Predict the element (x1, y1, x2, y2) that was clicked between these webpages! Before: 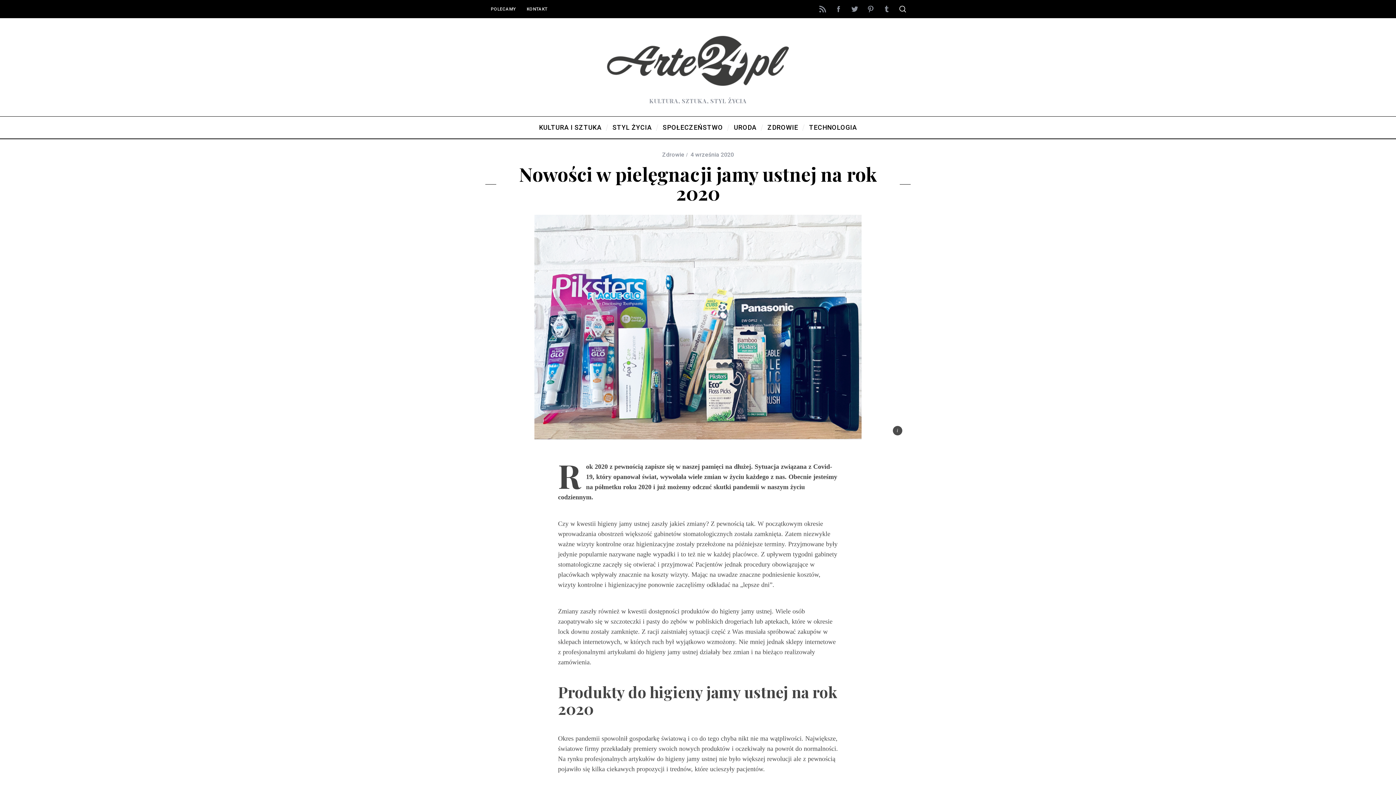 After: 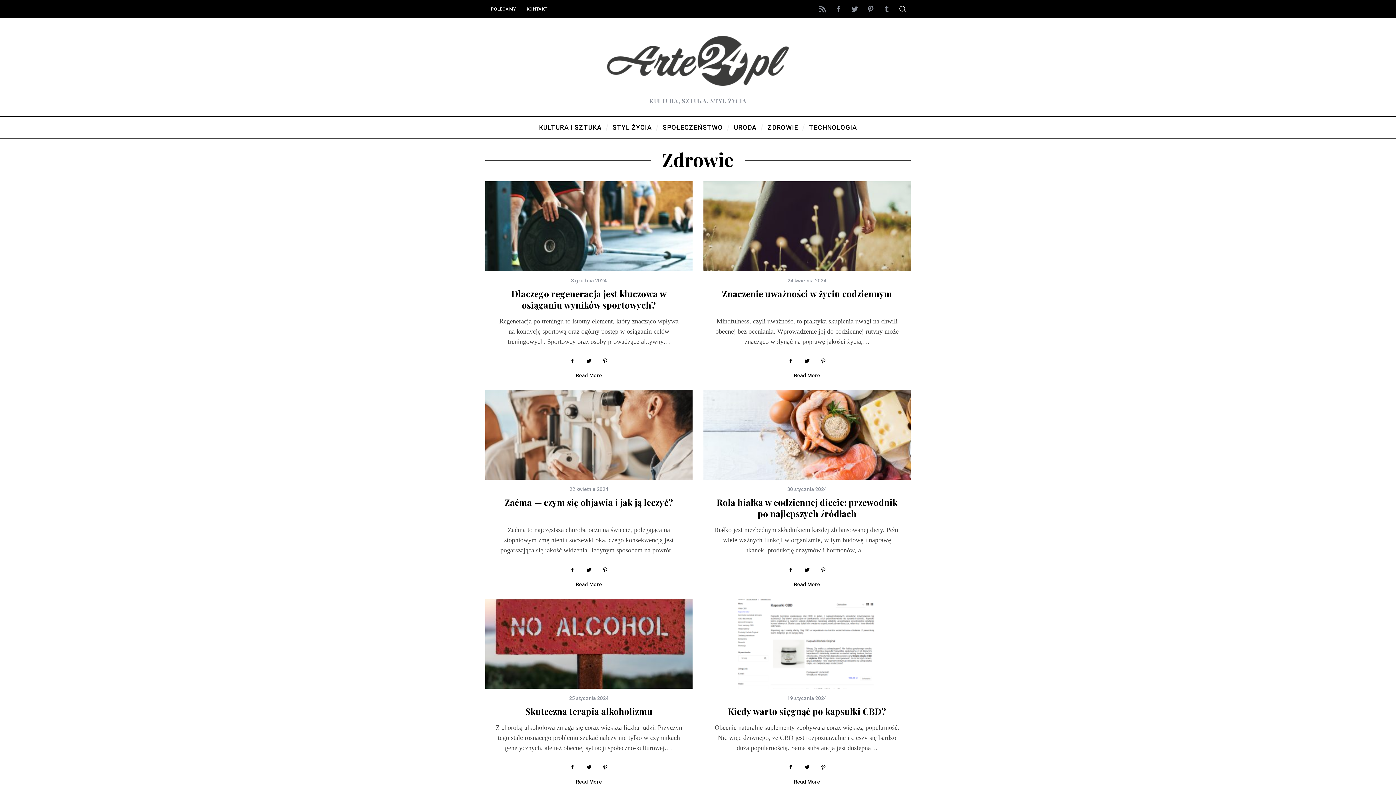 Action: bbox: (762, 116, 803, 138) label: ZDROWIE